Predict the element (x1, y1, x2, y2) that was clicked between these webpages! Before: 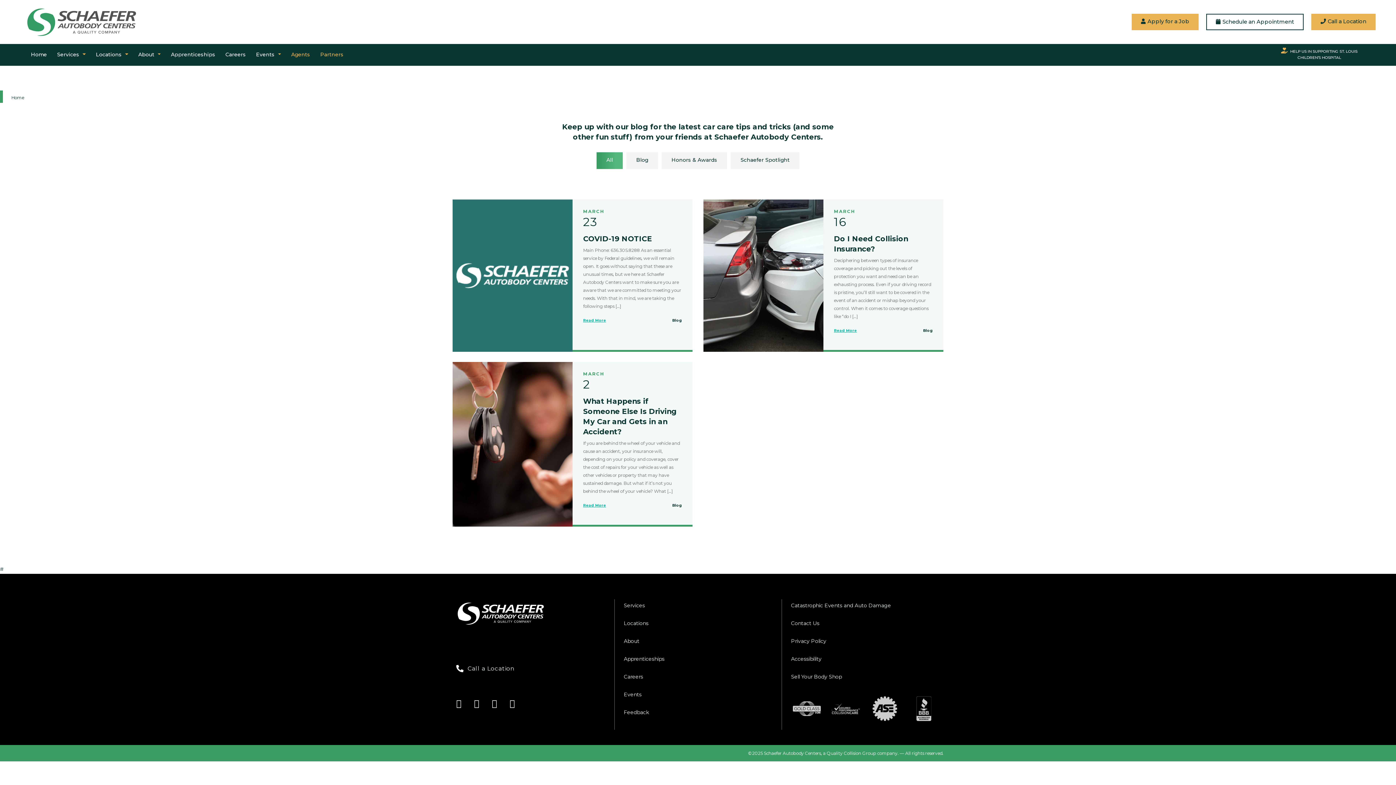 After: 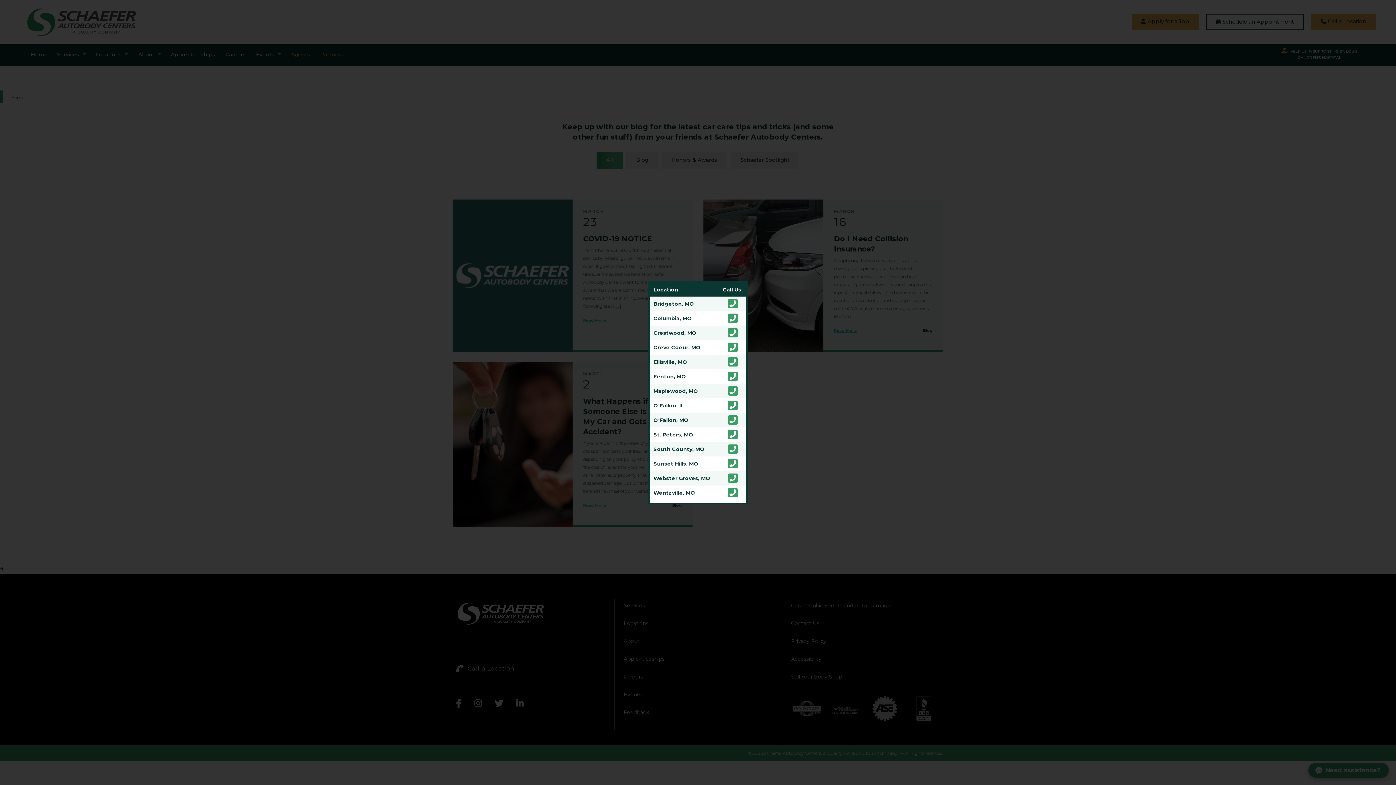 Action: bbox: (464, 662, 518, 676) label: Call a Location